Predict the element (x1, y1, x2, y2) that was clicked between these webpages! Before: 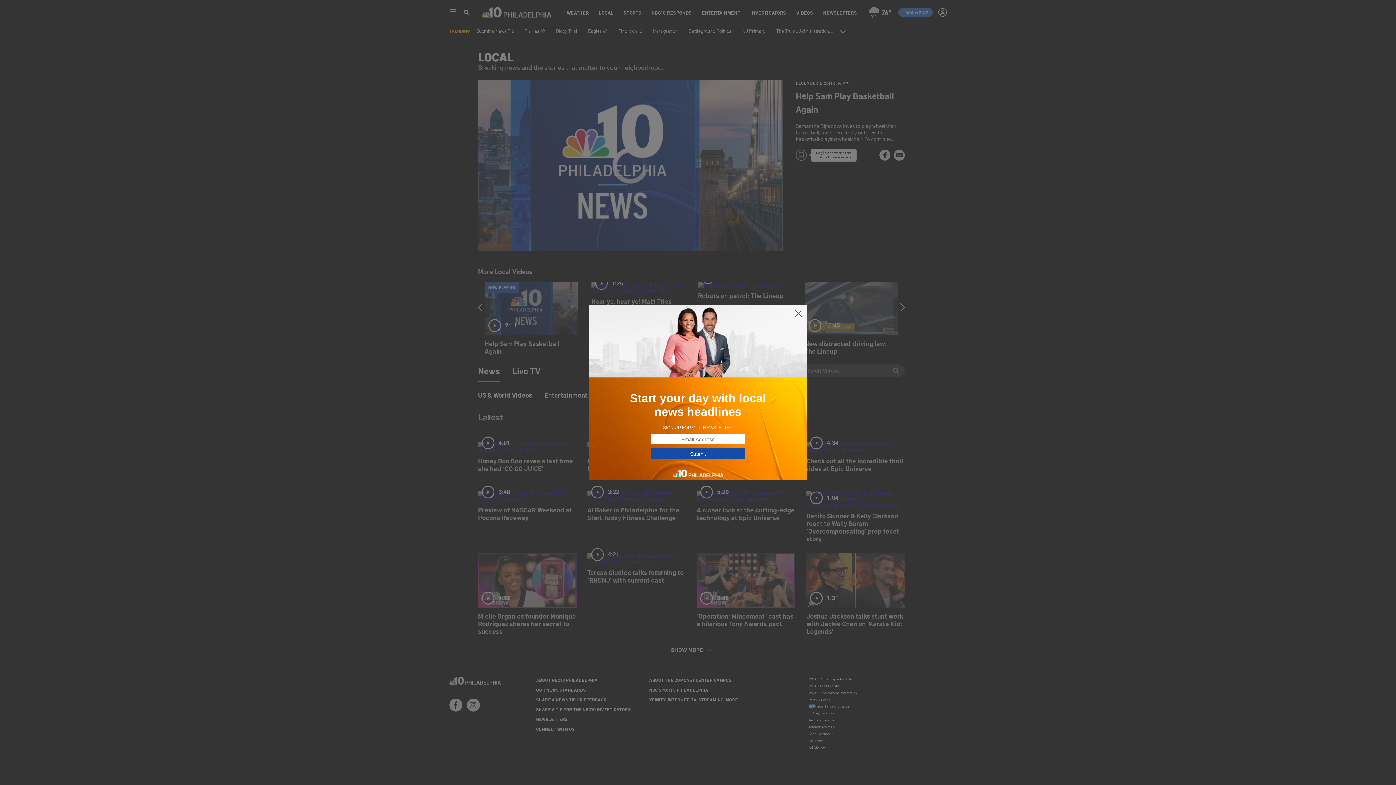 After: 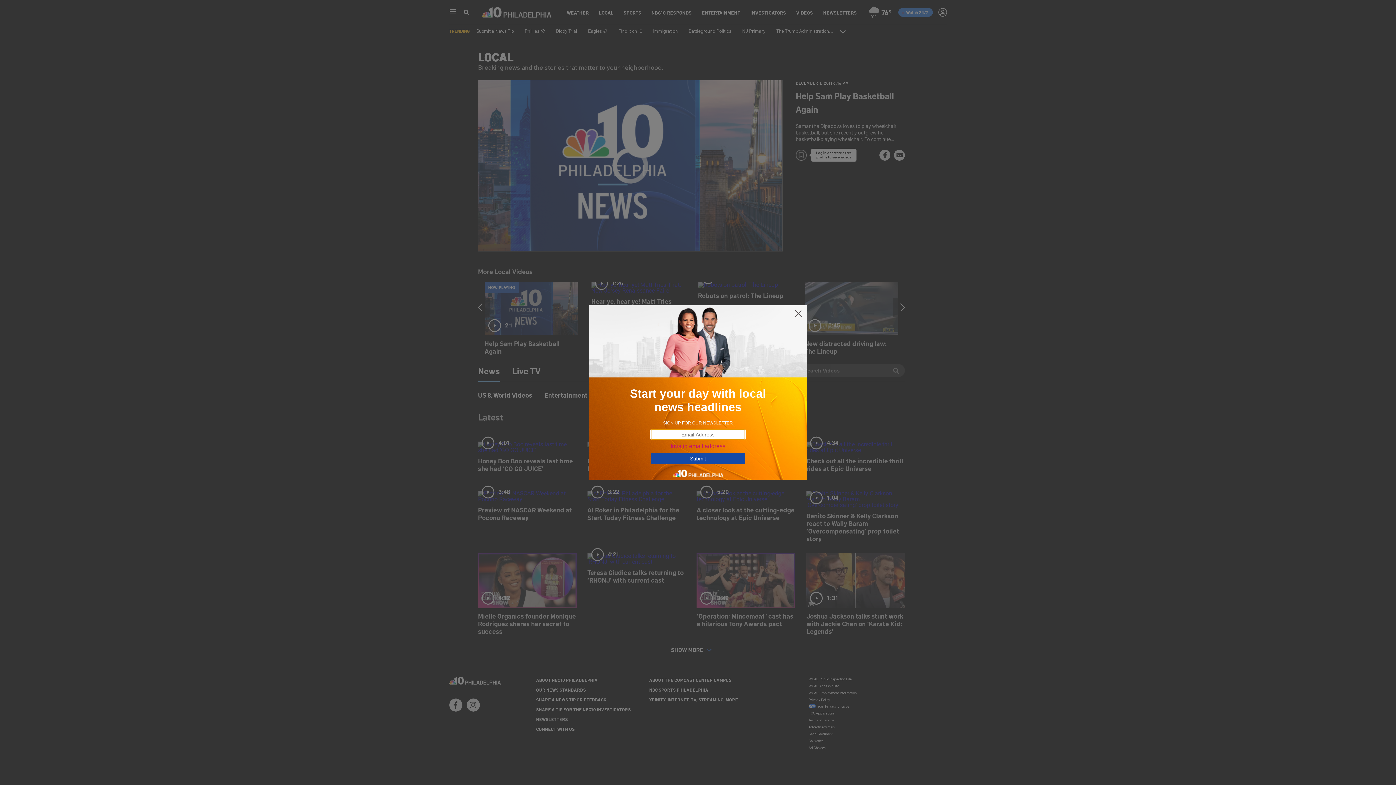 Action: label: Submit bbox: (650, 448, 745, 459)